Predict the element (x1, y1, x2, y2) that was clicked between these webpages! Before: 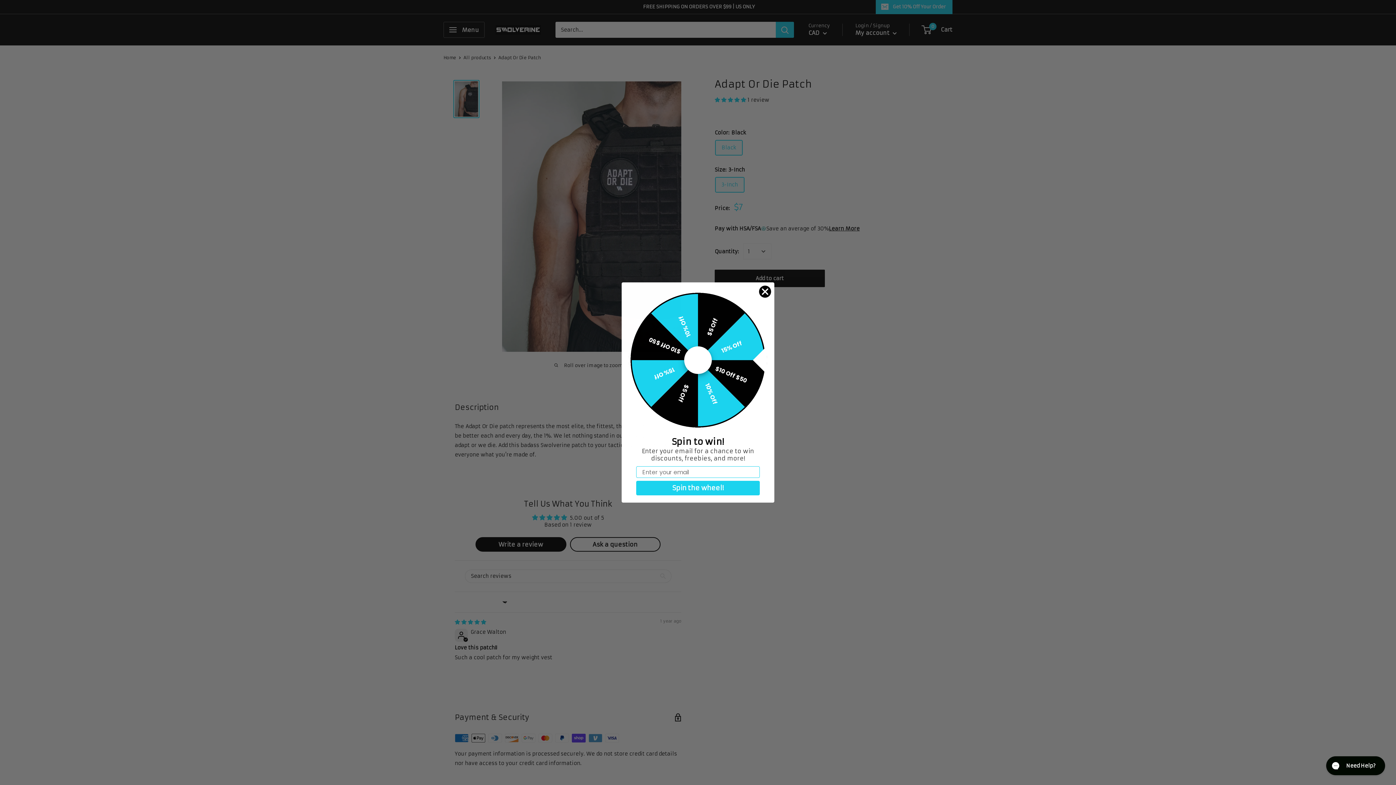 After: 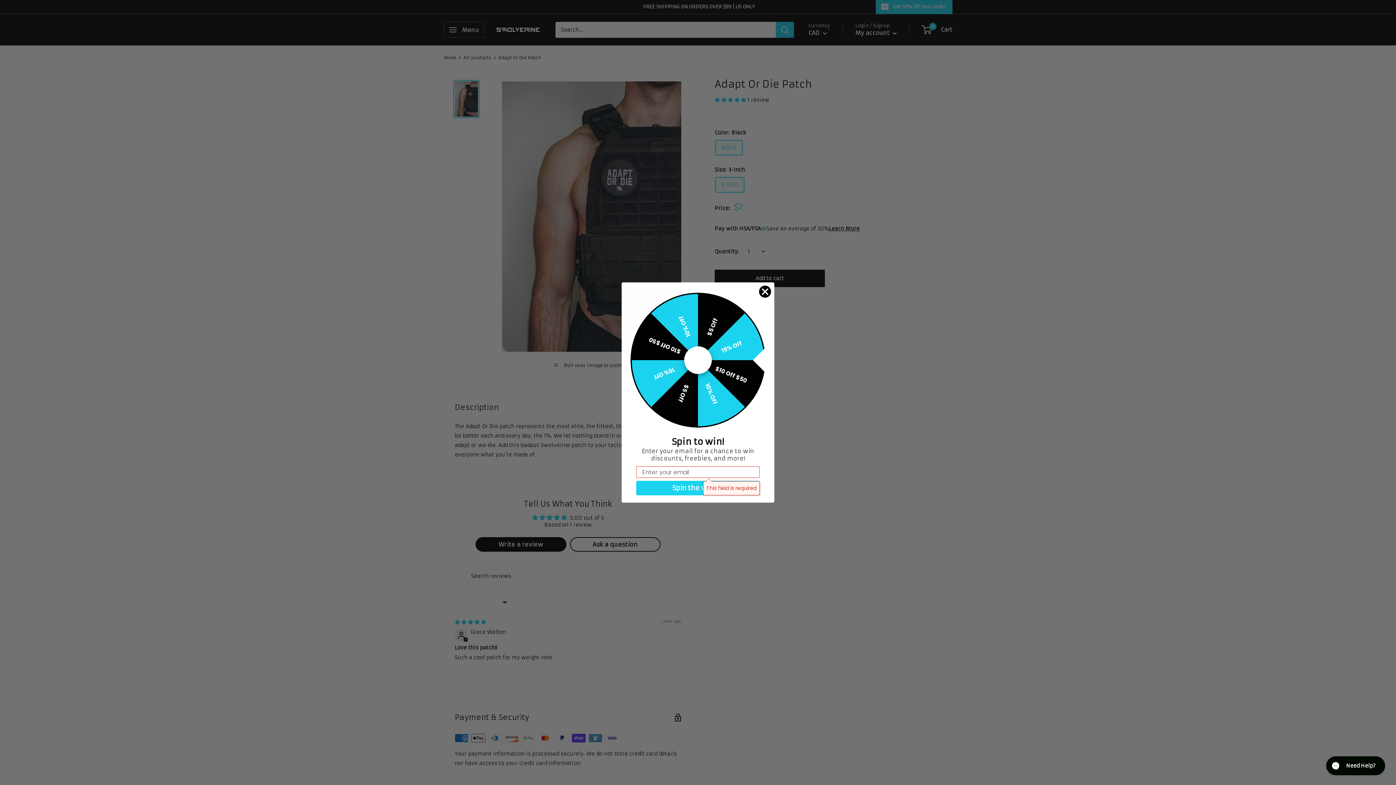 Action: label: Spin the wheel! bbox: (636, 481, 760, 495)